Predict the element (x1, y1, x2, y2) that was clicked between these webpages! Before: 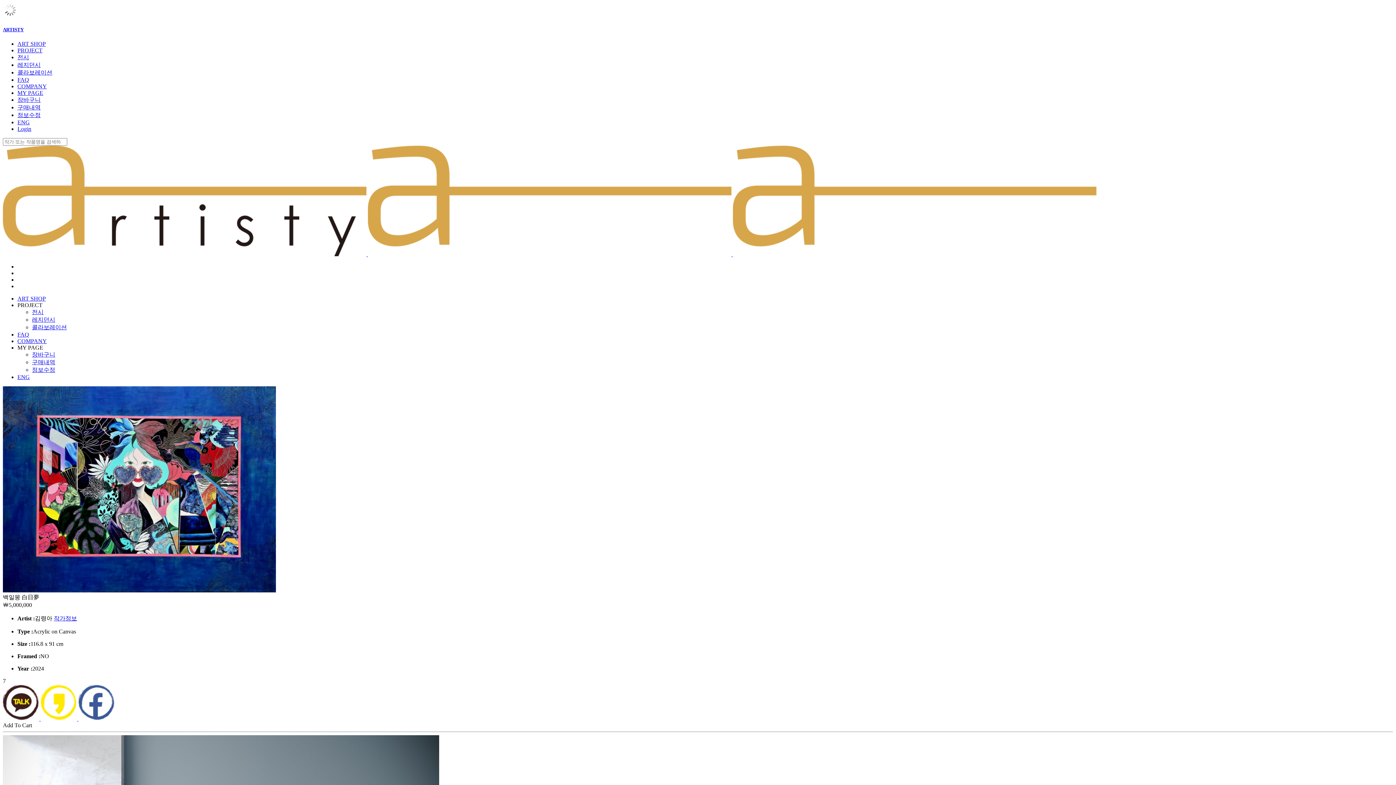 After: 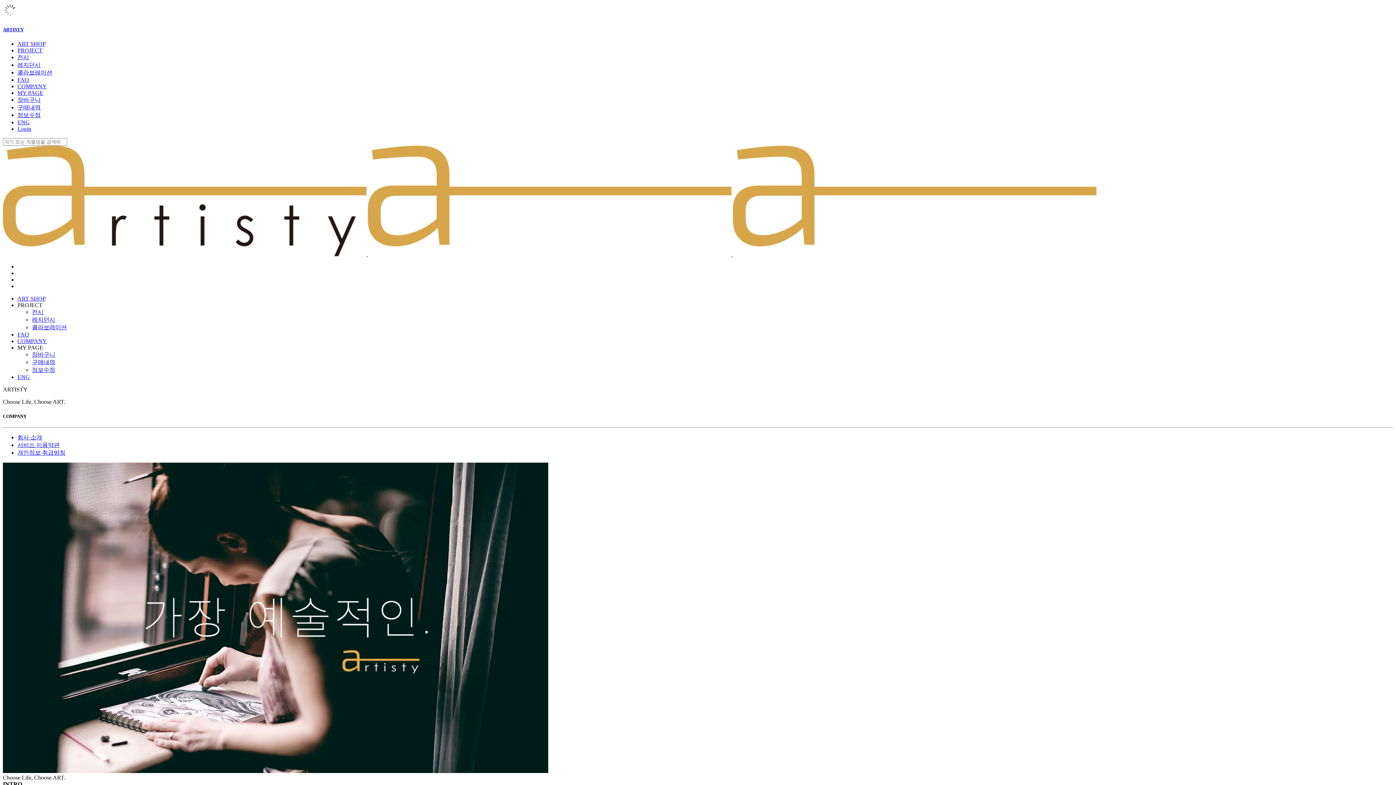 Action: label: COMPANY bbox: (17, 83, 46, 89)